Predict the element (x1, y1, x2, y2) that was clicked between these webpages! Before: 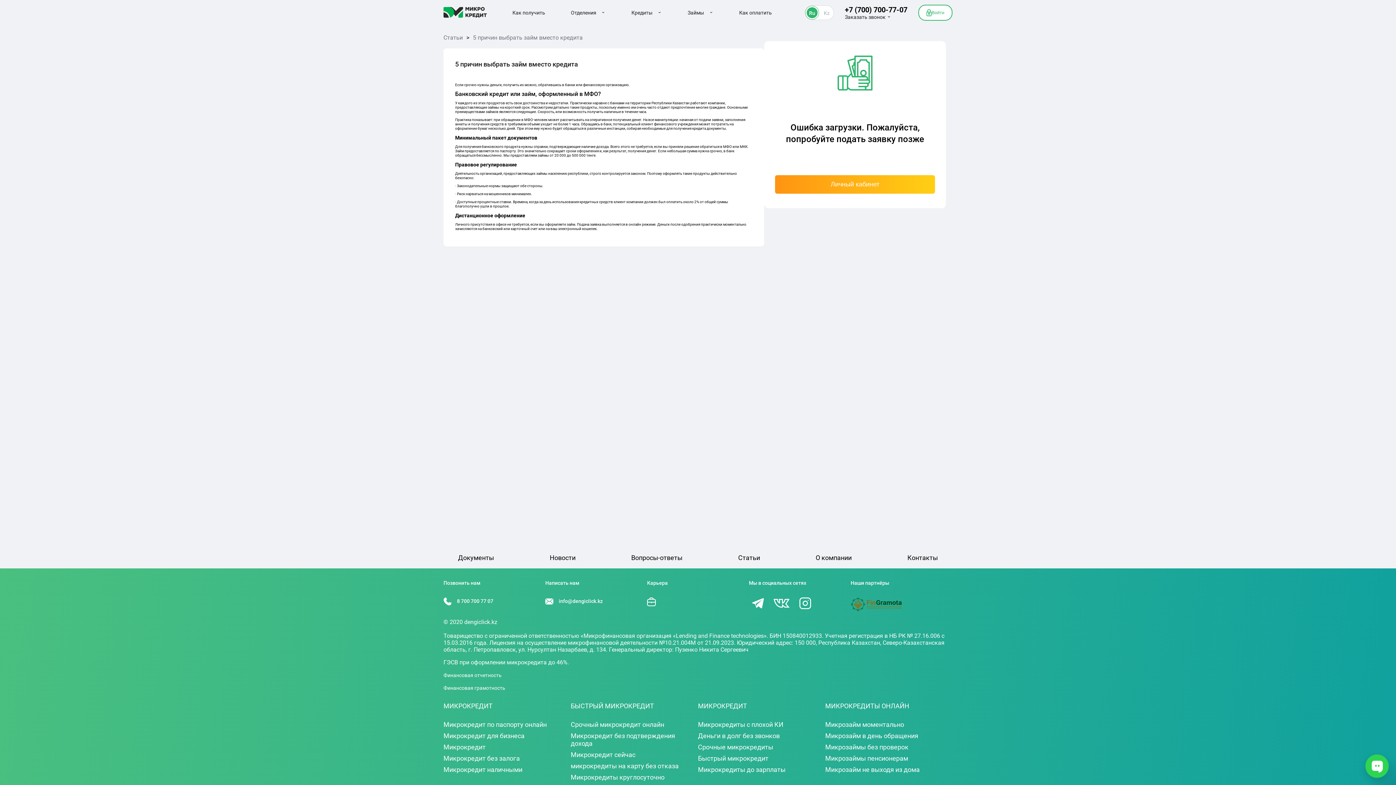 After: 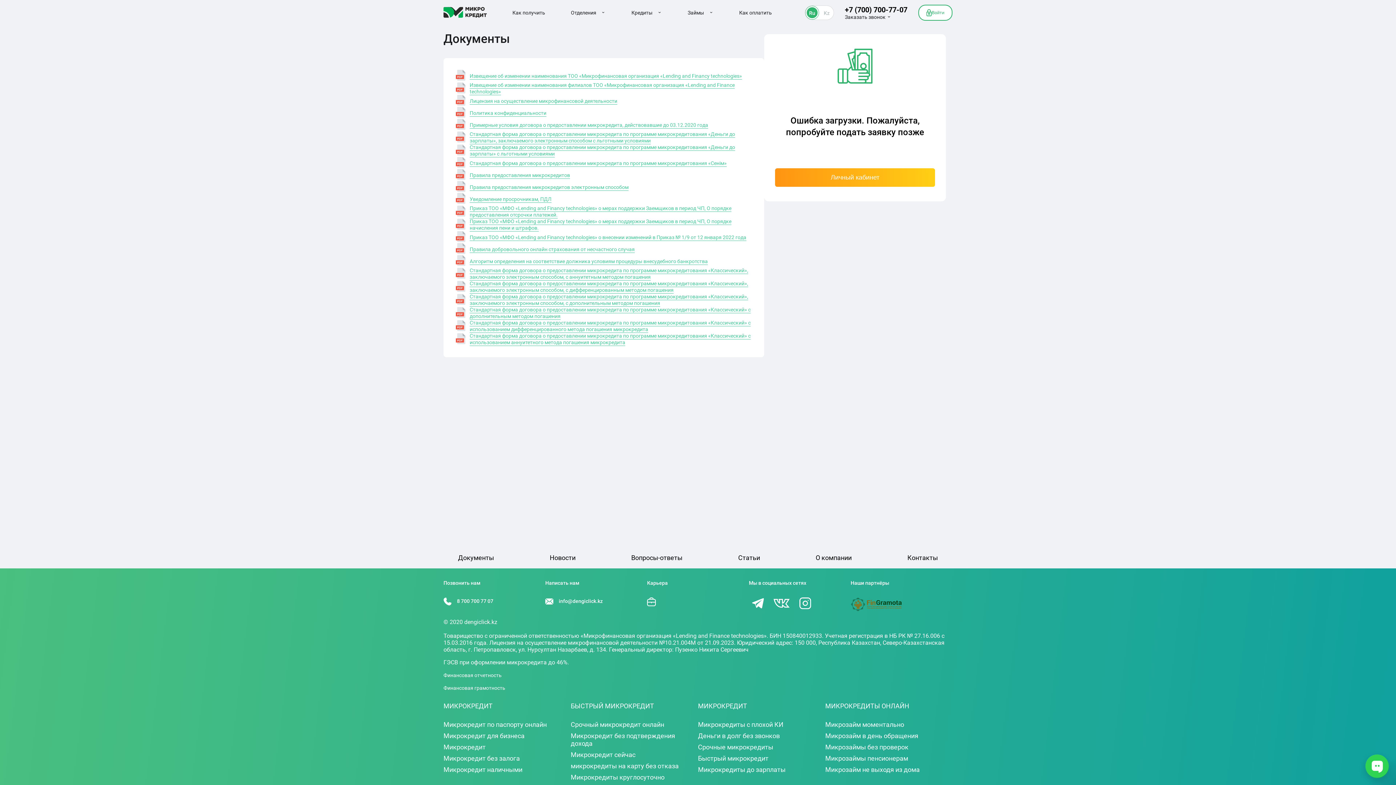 Action: label: Документы bbox: (458, 554, 494, 561)